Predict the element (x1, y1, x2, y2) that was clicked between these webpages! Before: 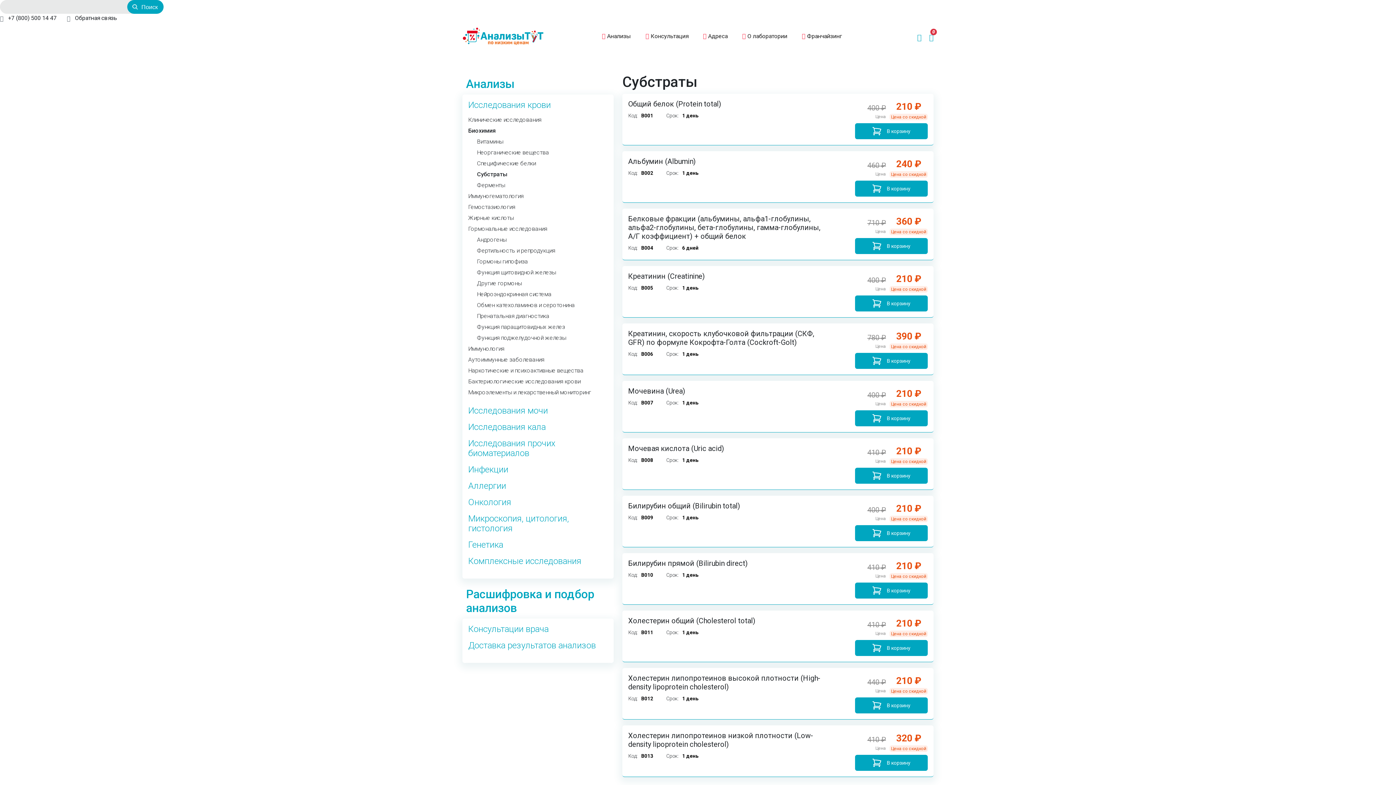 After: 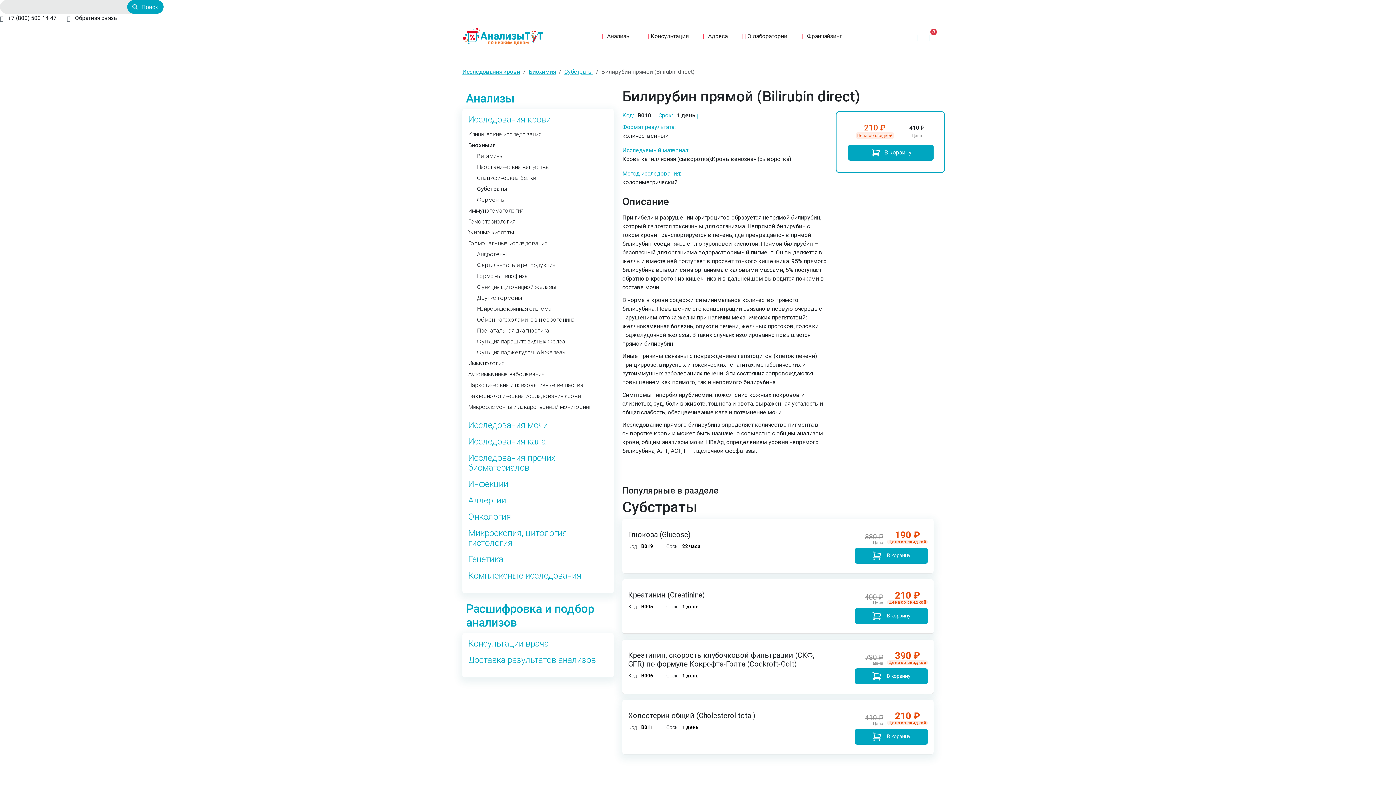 Action: label: Билирубин прямой (Bilirubin direct) bbox: (628, 559, 748, 568)